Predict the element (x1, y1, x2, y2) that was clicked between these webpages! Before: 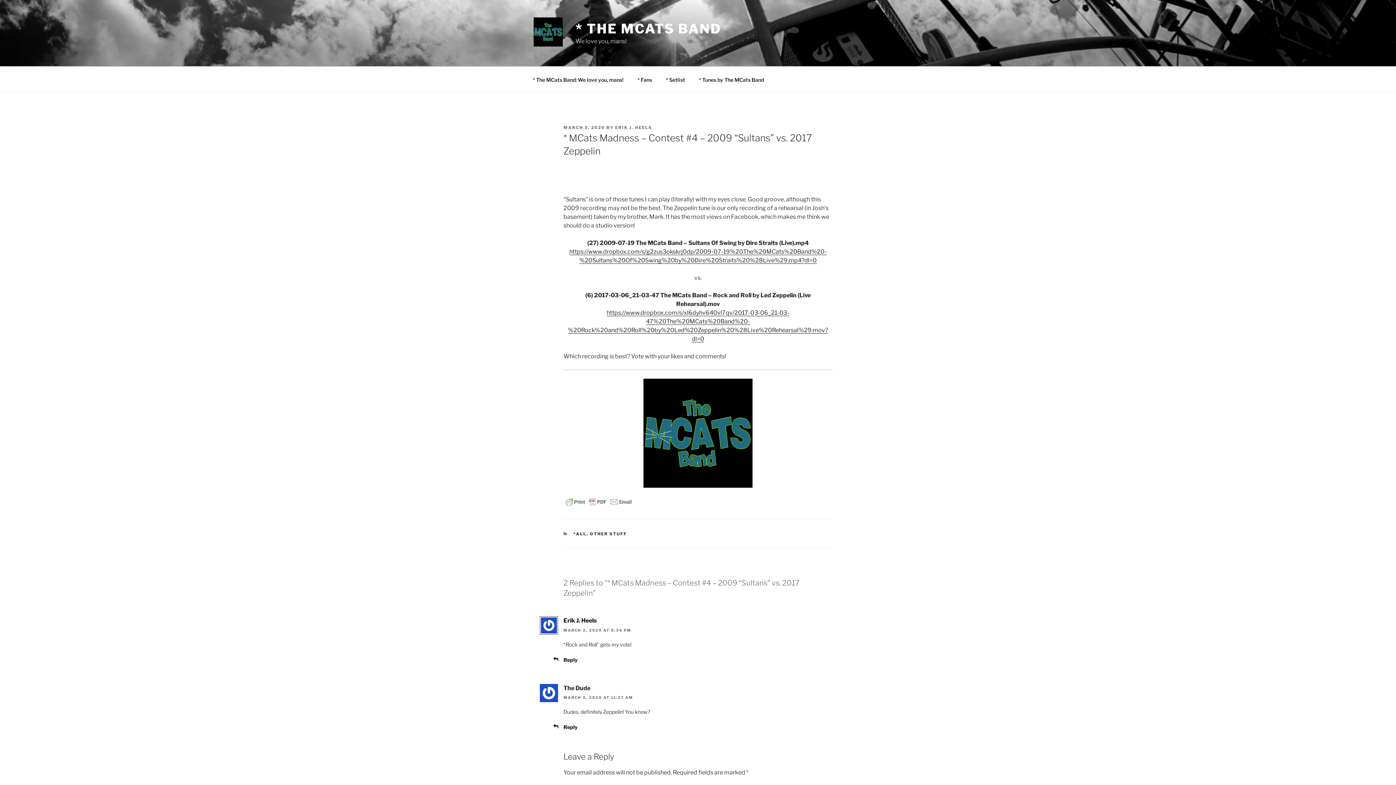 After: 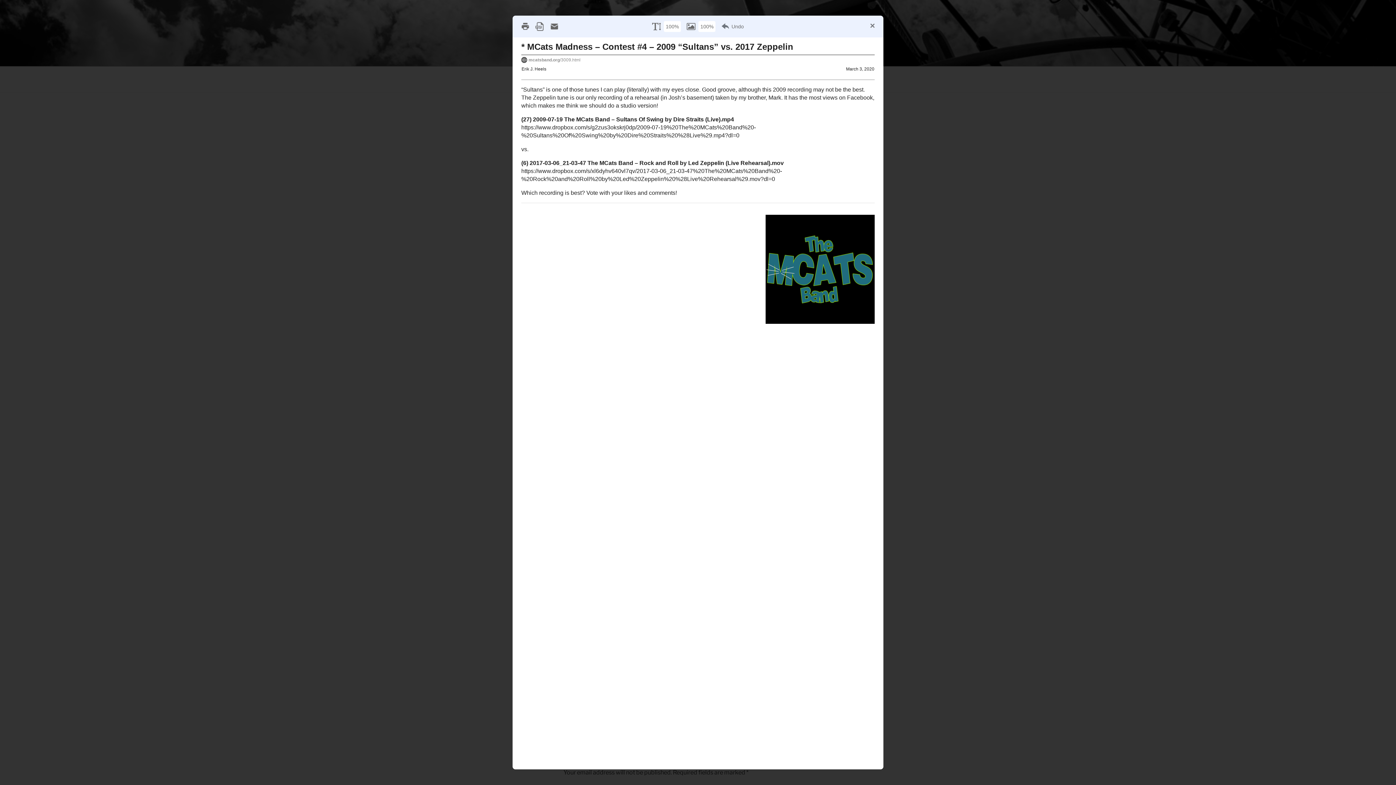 Action: bbox: (563, 498, 634, 504)